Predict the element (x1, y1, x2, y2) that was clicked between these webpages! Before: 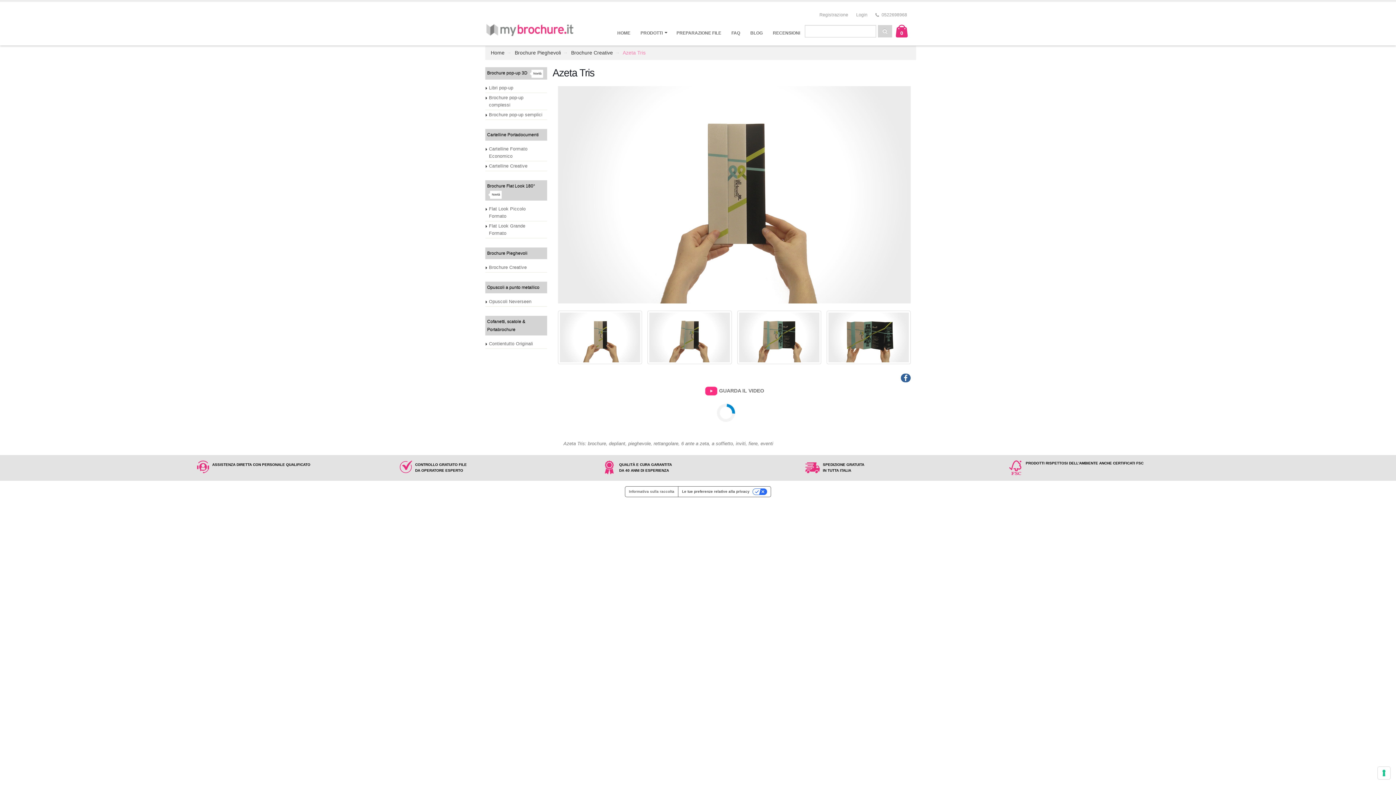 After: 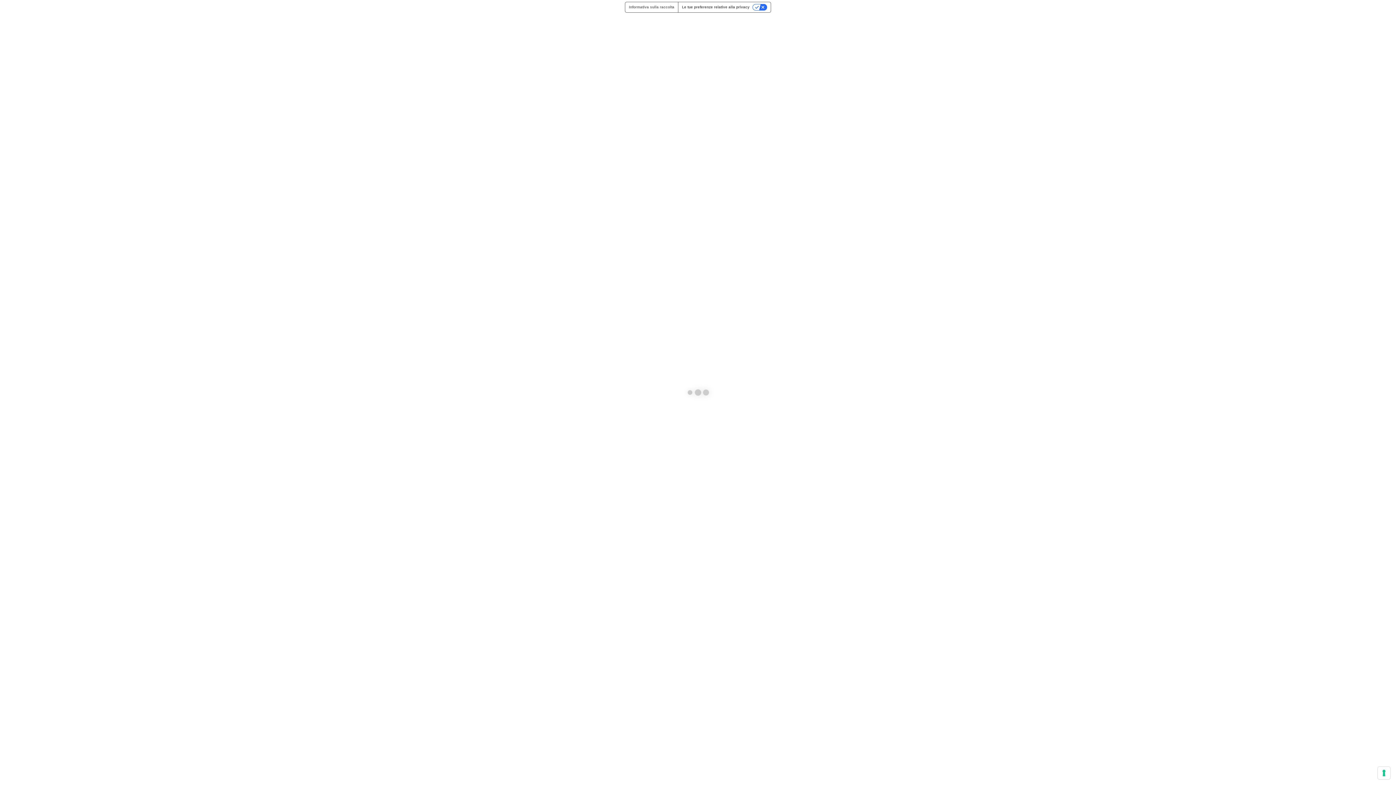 Action: bbox: (485, 161, 547, 171) label: Cartelline Creative